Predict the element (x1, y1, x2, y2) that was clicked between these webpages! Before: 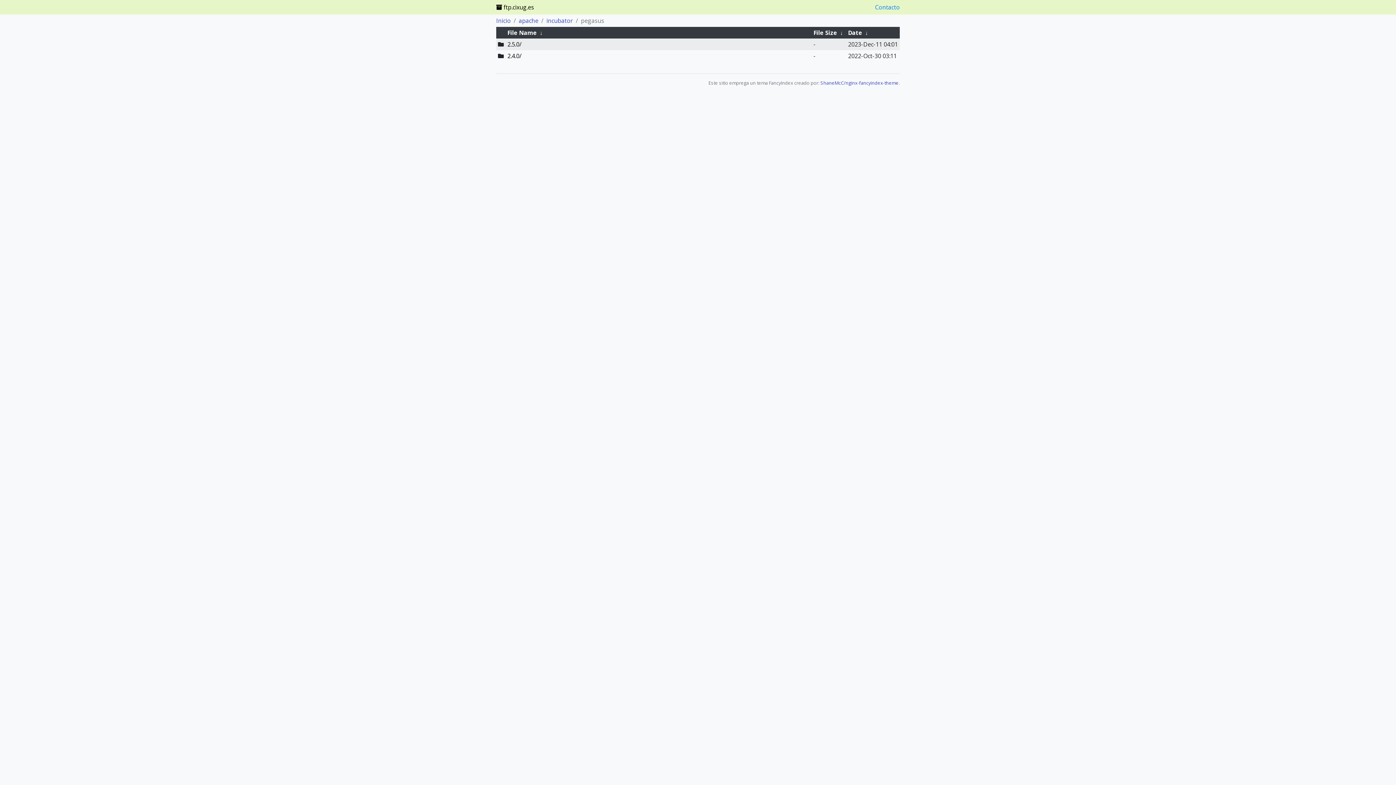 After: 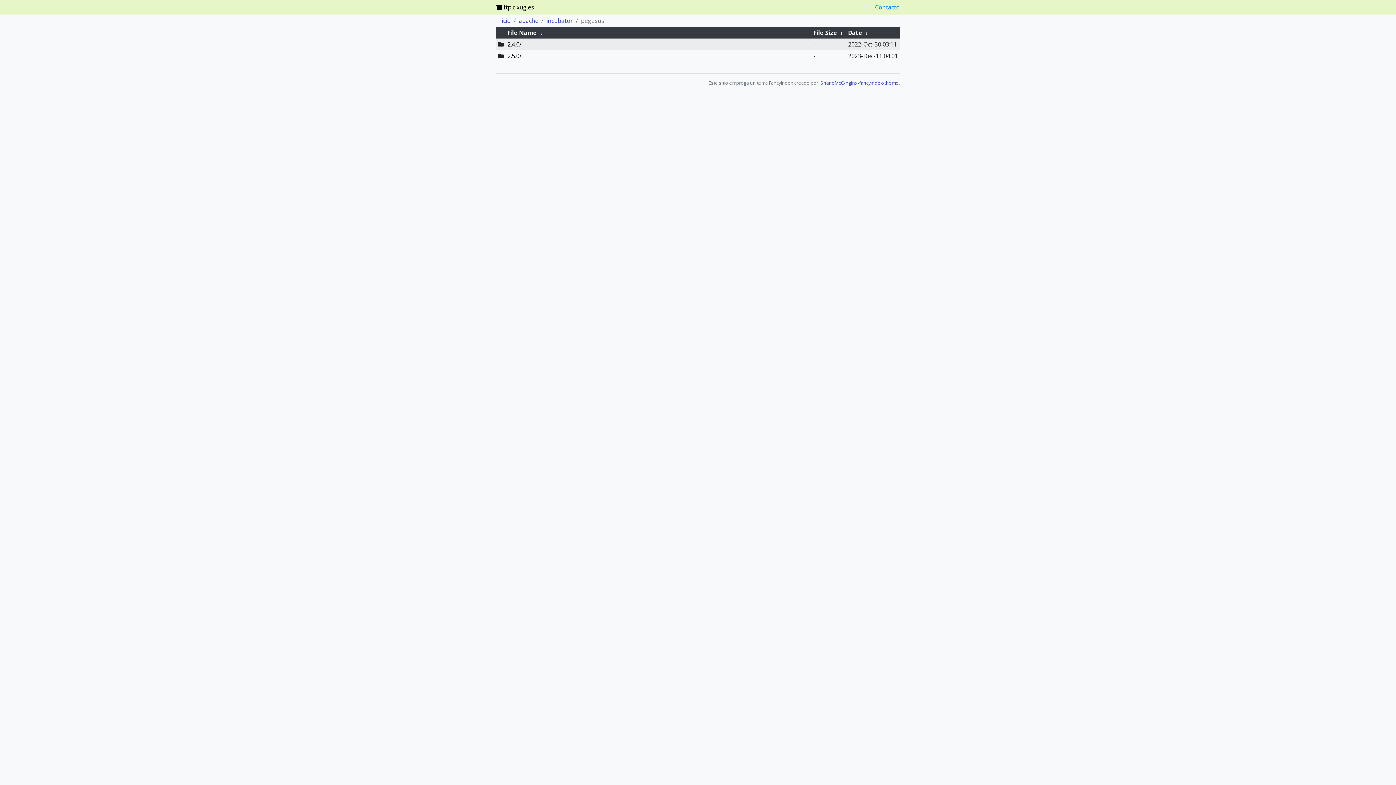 Action: label: File Name bbox: (507, 28, 537, 36)